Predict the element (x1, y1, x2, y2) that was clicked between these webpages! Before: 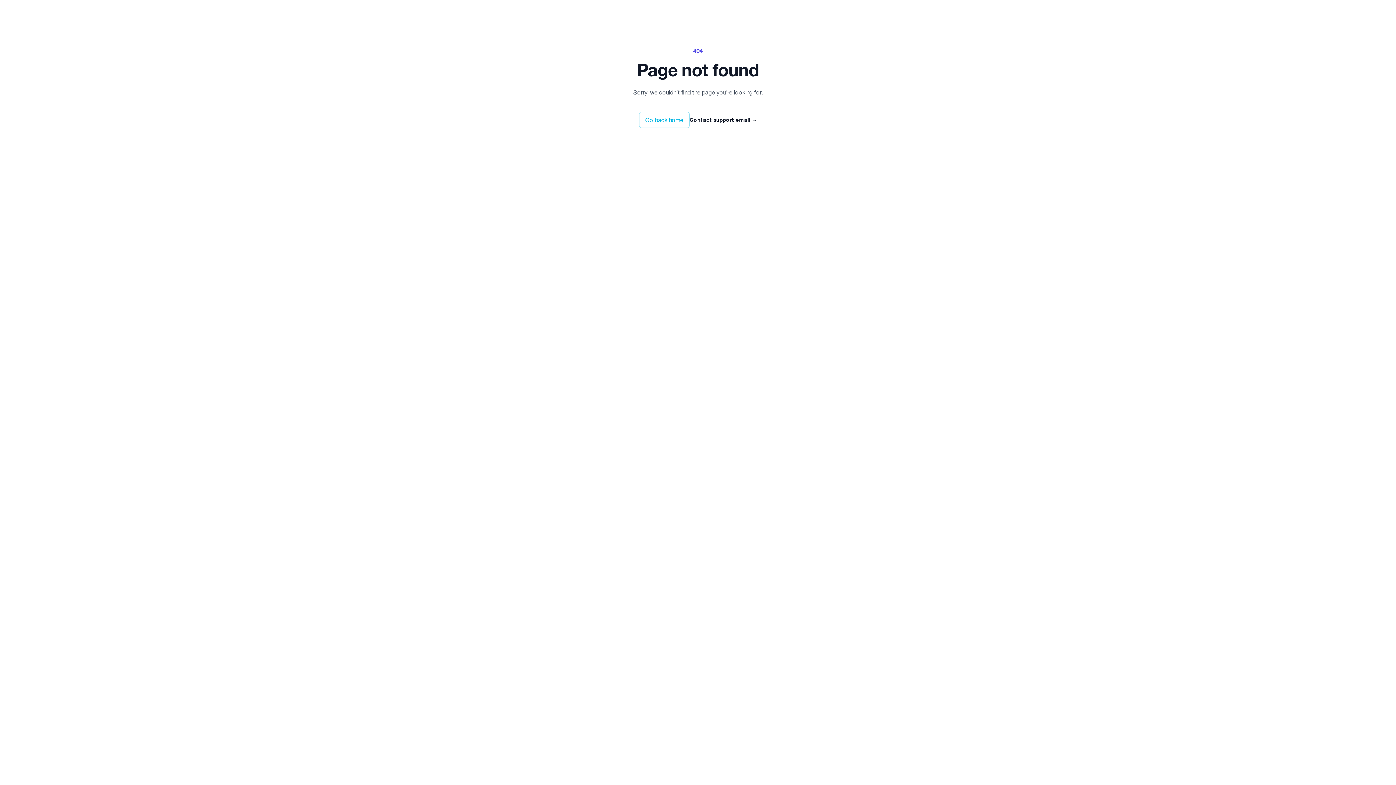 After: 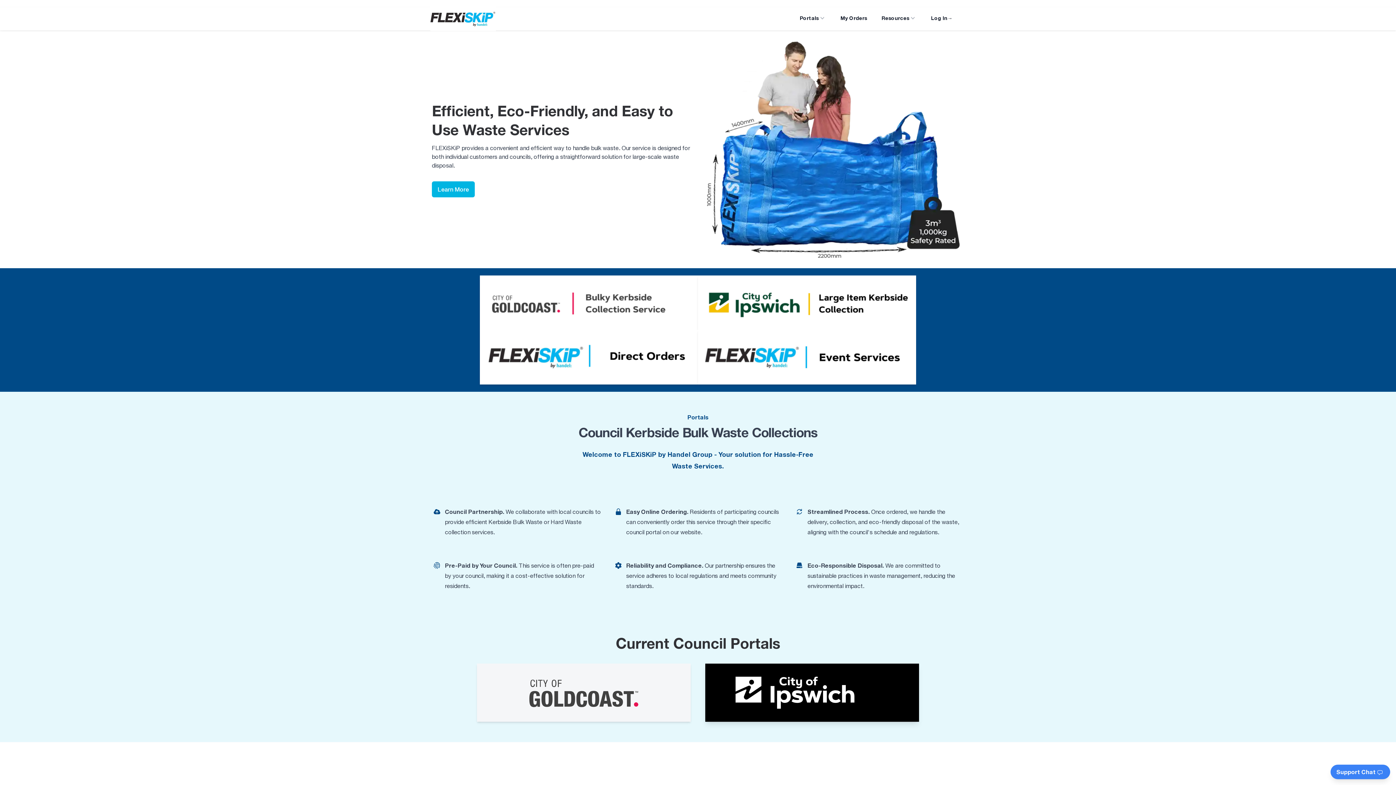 Action: label: Go back home bbox: (639, 112, 689, 128)